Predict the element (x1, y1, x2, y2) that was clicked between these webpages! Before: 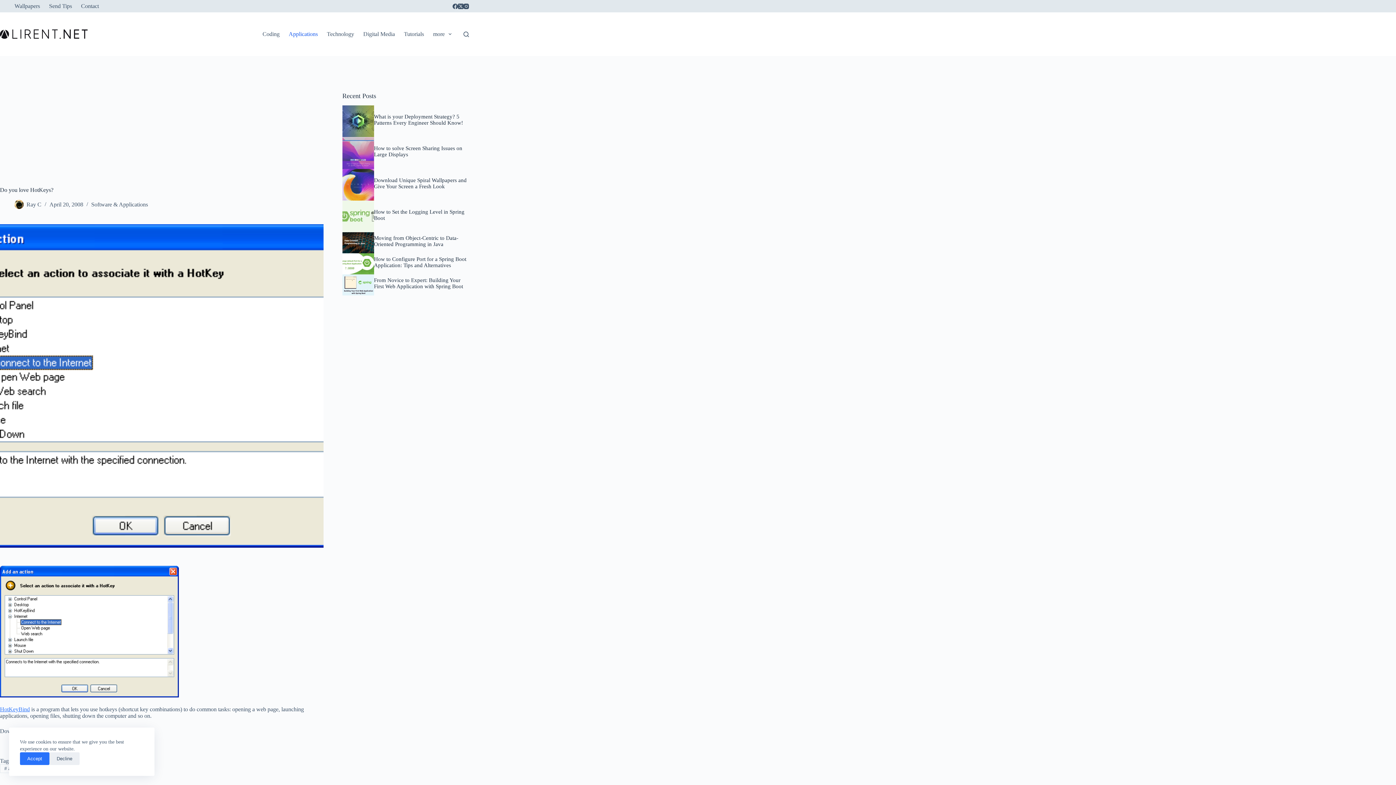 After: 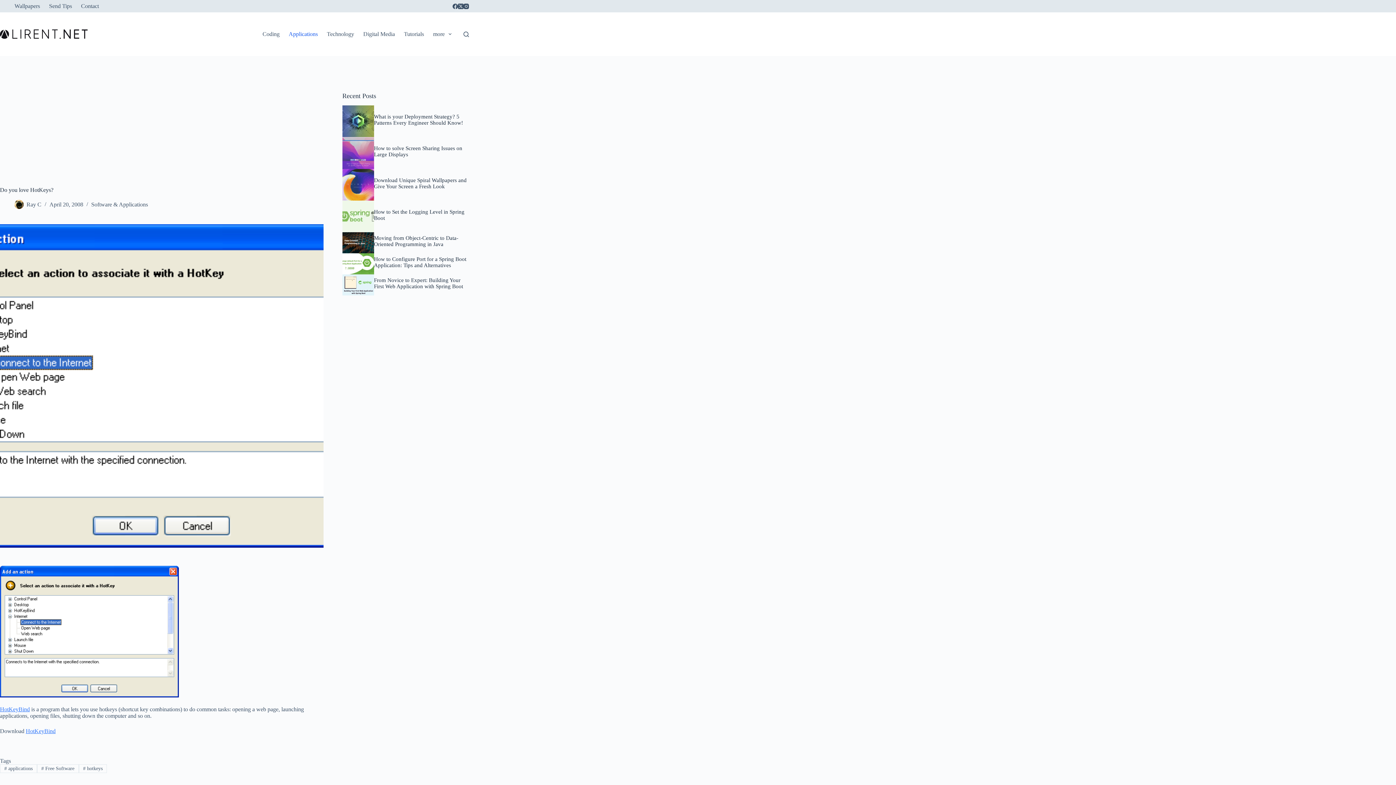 Action: label: Decline bbox: (49, 752, 79, 765)